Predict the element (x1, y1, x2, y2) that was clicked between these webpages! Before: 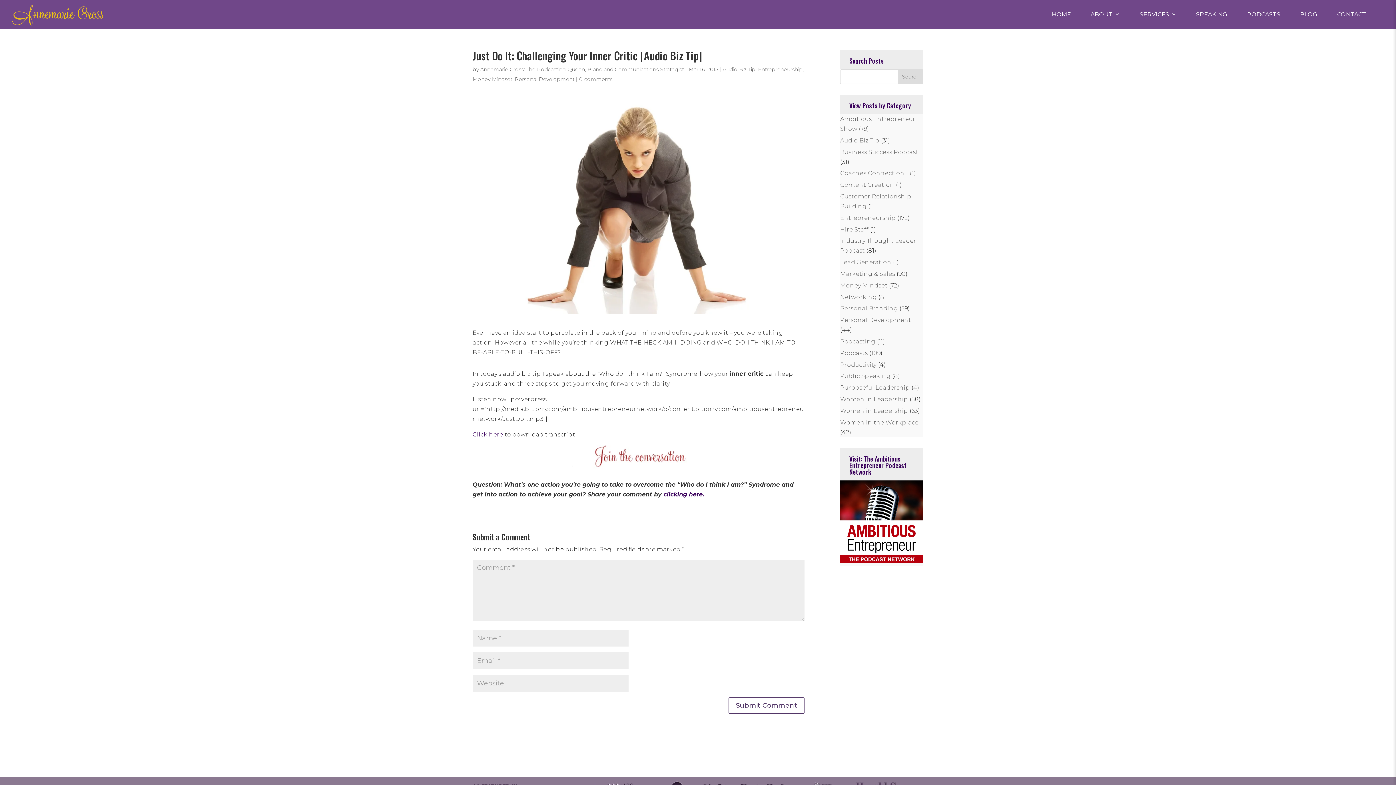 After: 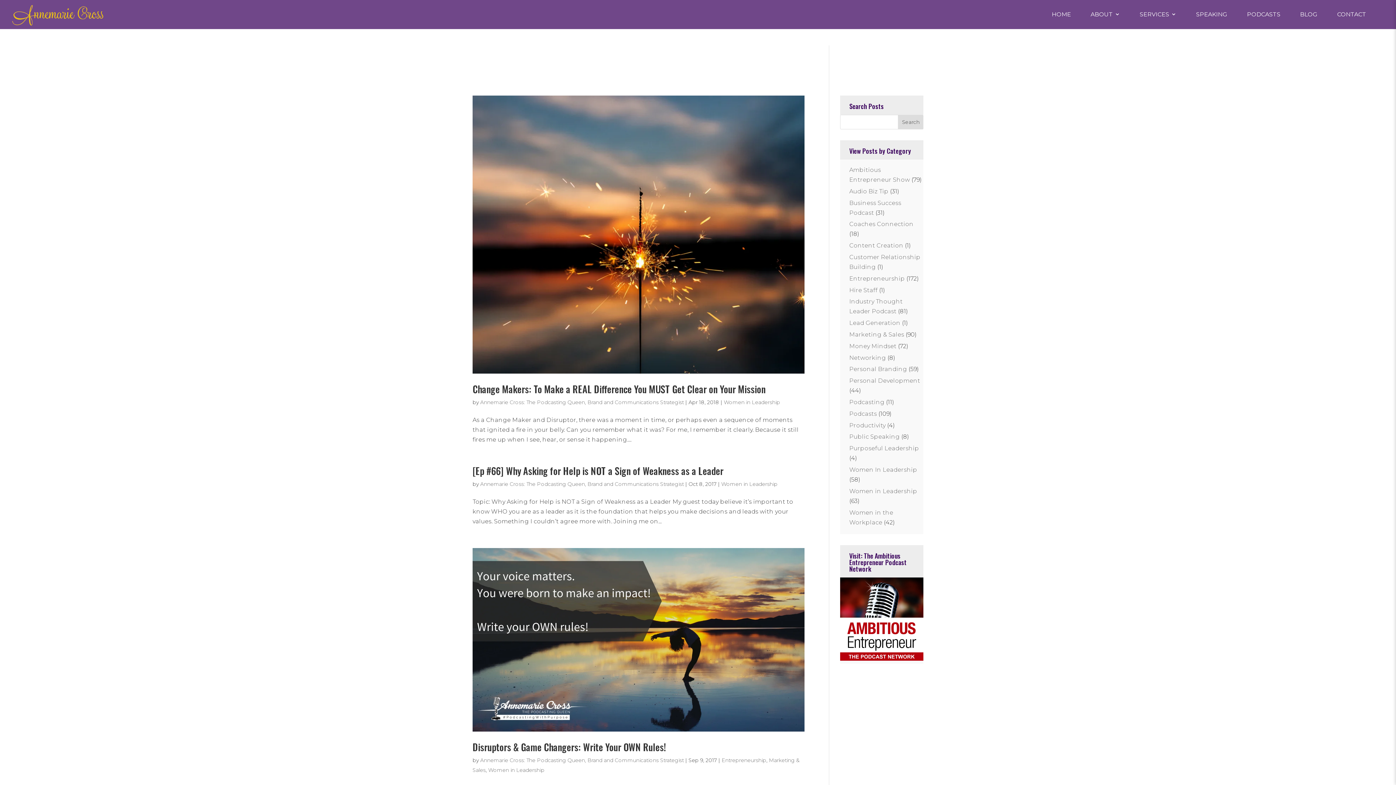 Action: bbox: (840, 407, 908, 414) label: Women in Leadership